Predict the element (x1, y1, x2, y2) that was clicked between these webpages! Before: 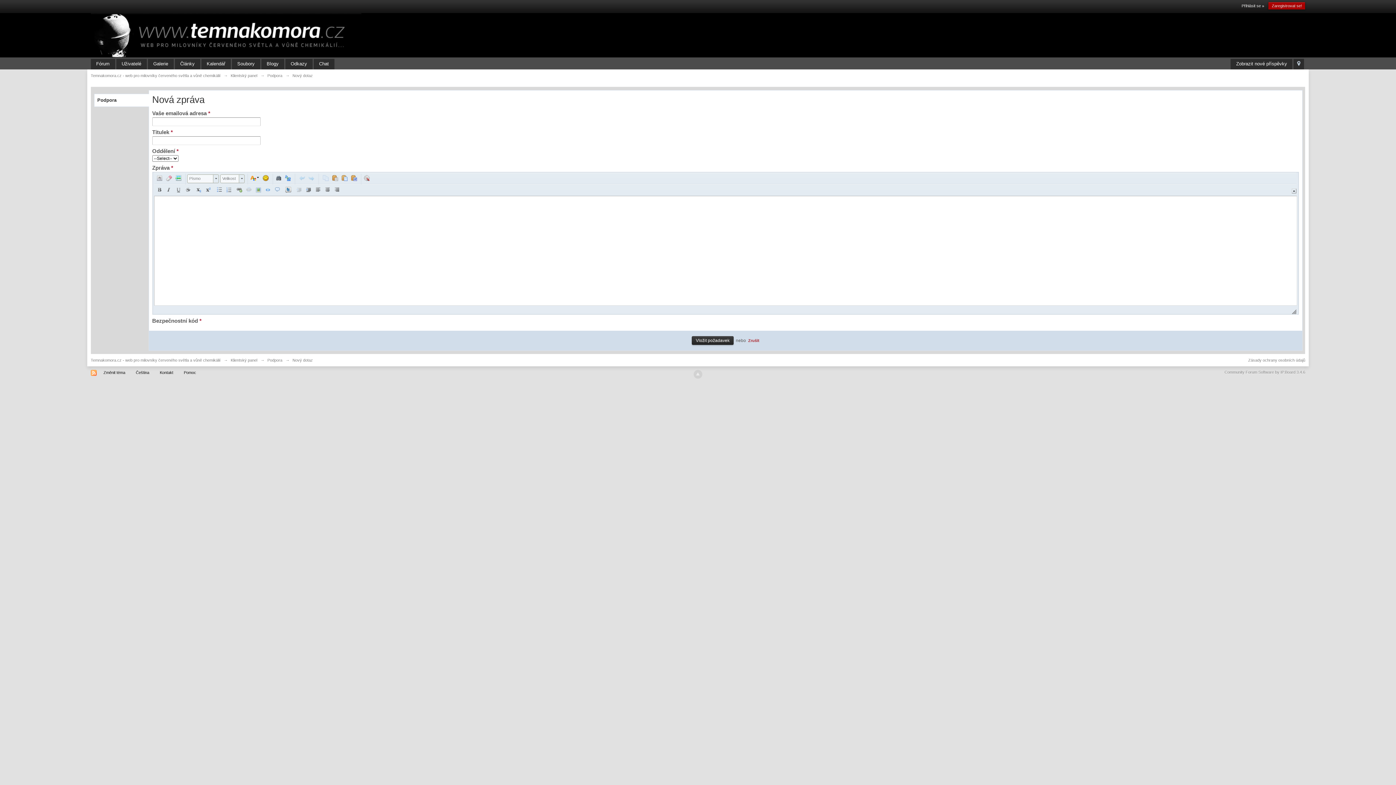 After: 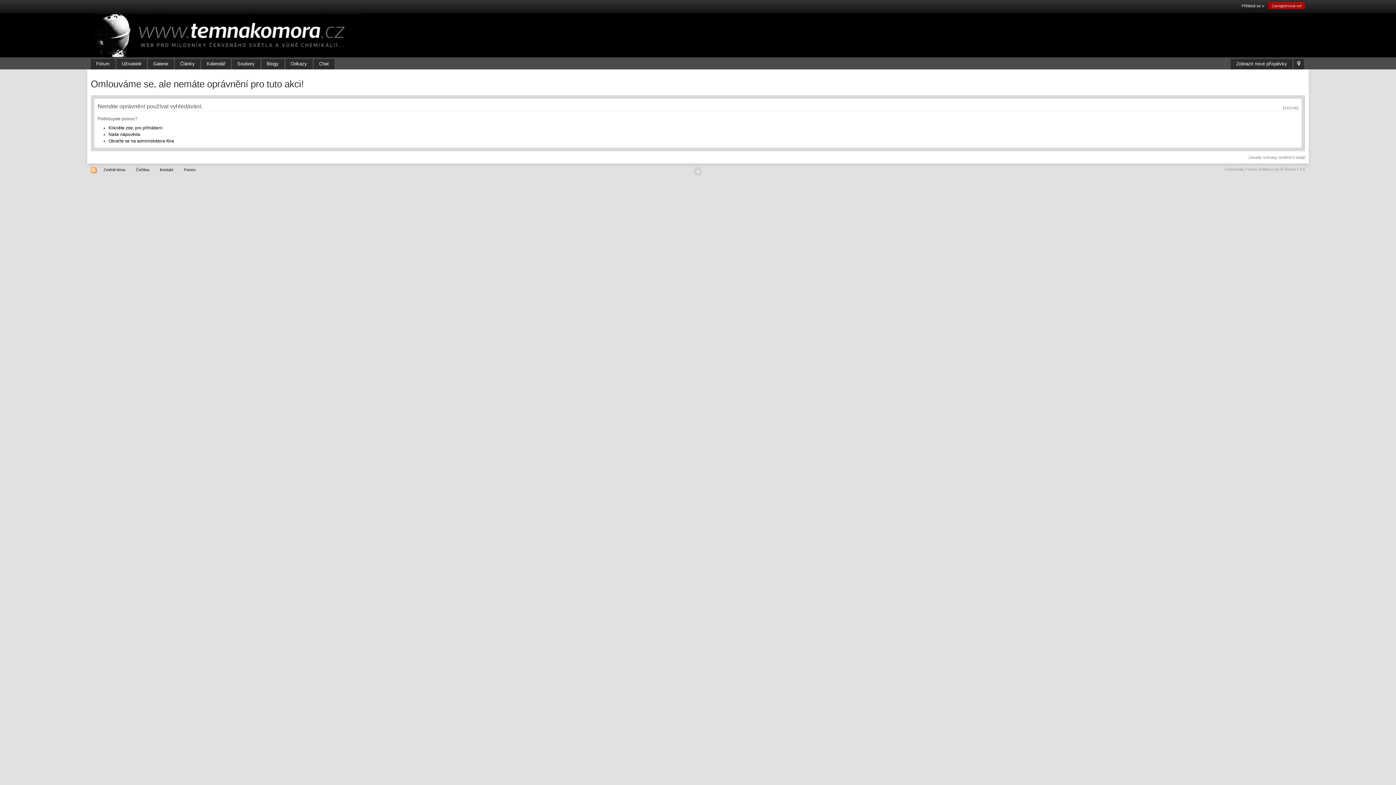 Action: label: Zobrazit nové příspěvky bbox: (1231, 58, 1292, 69)